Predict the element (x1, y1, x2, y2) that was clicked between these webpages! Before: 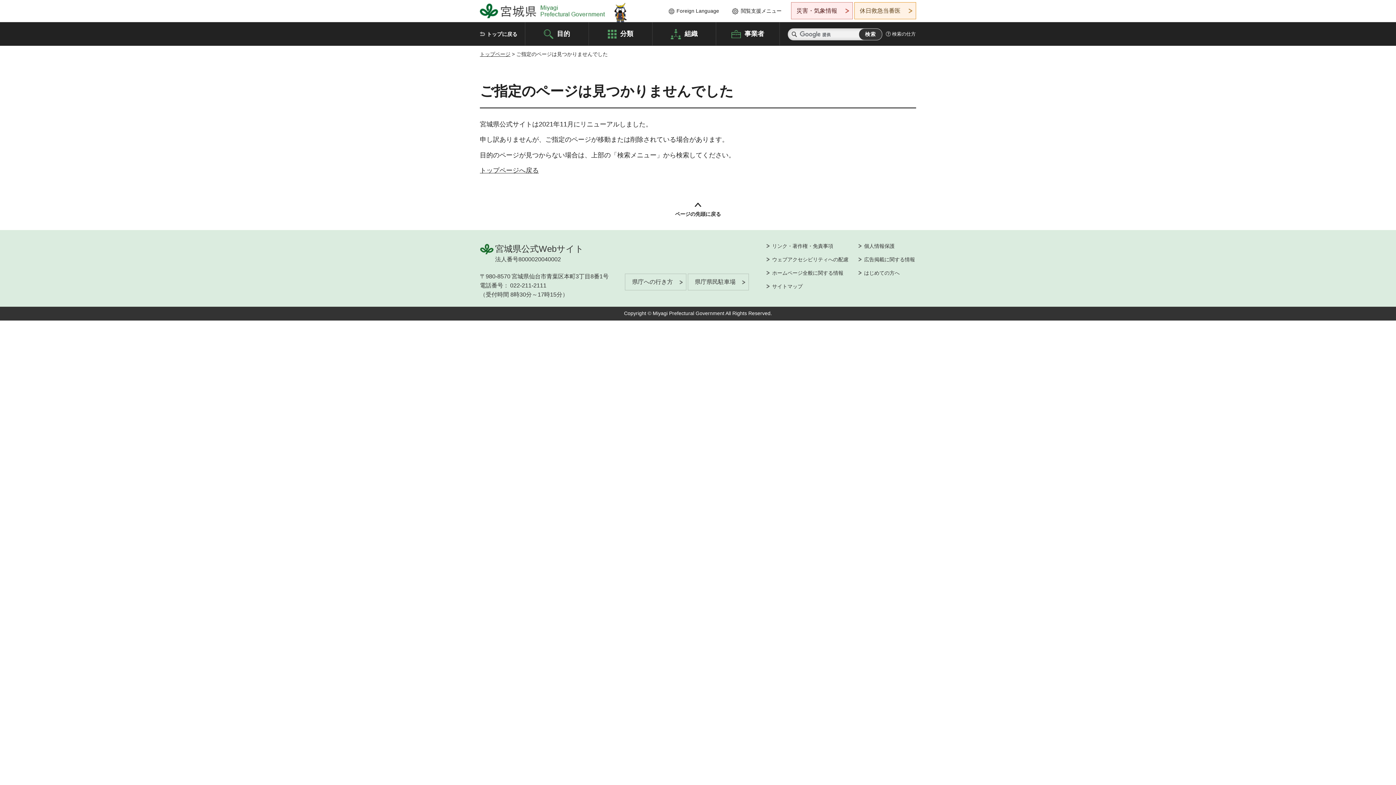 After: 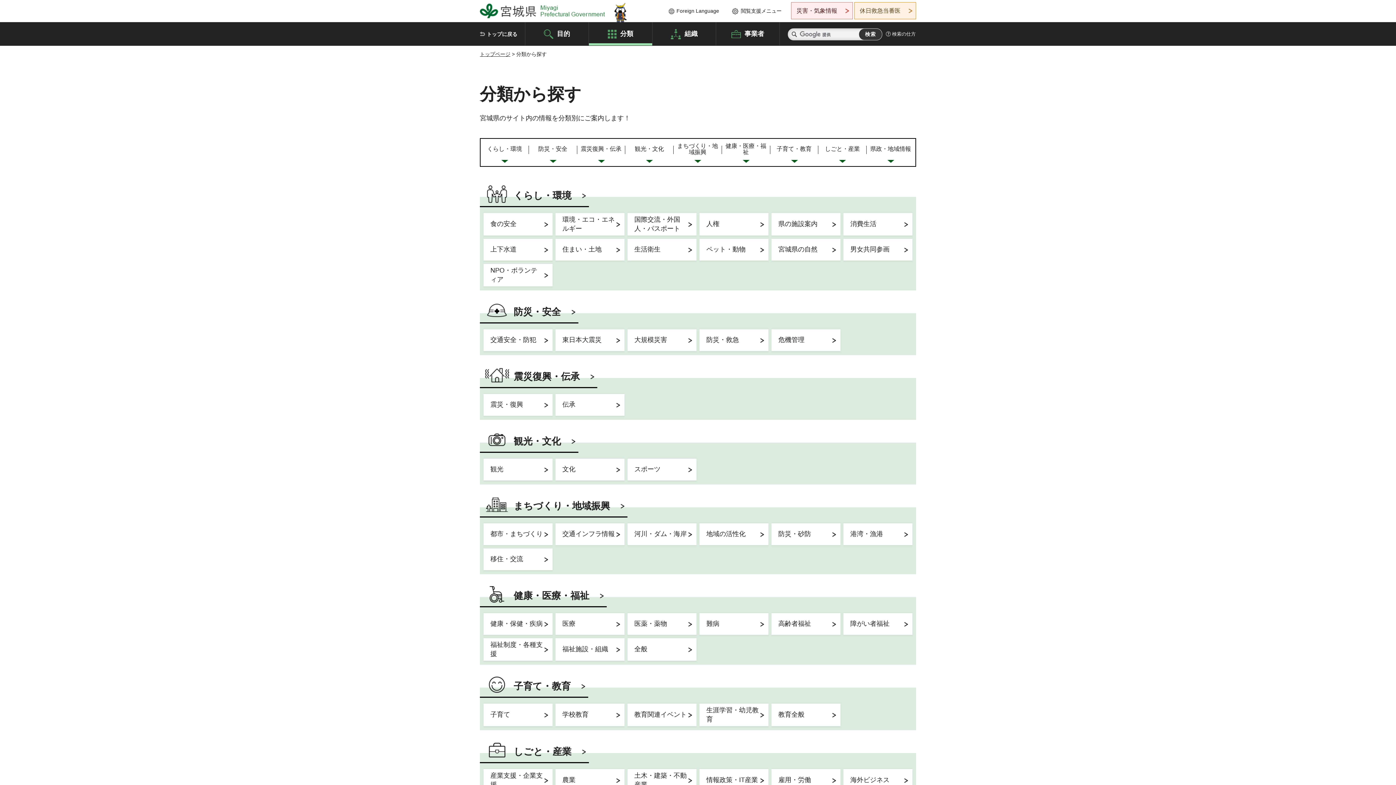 Action: label: 分類 bbox: (589, 22, 652, 45)